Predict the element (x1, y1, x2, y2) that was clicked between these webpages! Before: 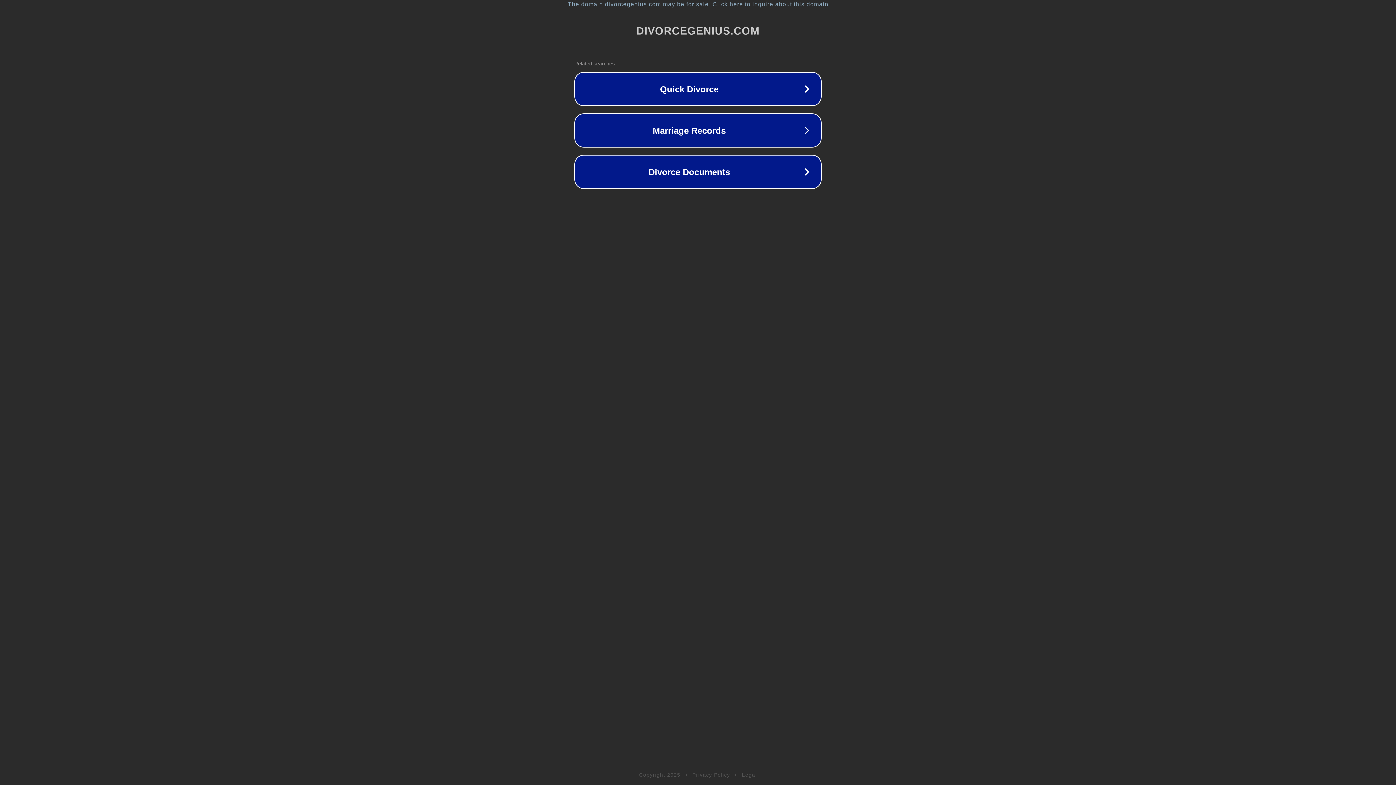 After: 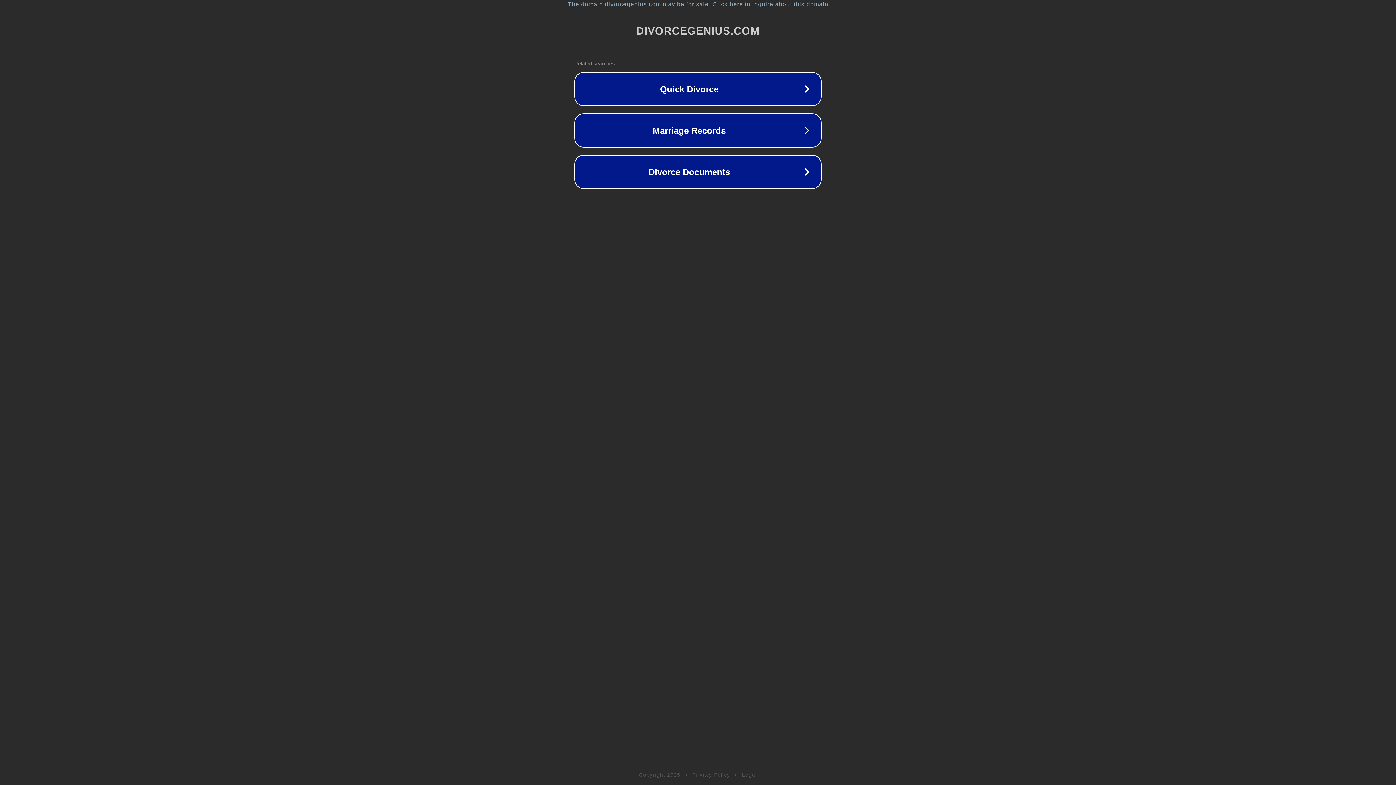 Action: label: Privacy Policy bbox: (692, 772, 730, 778)